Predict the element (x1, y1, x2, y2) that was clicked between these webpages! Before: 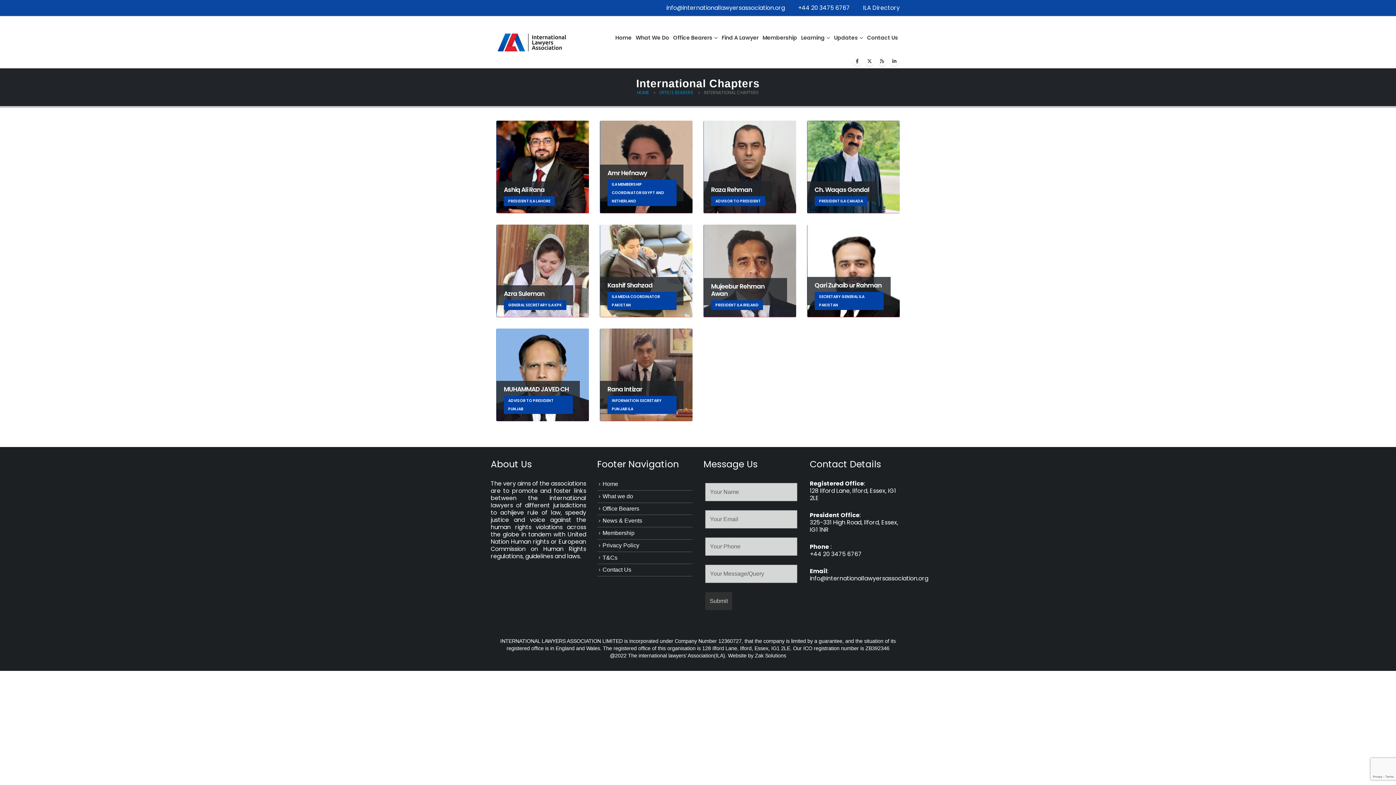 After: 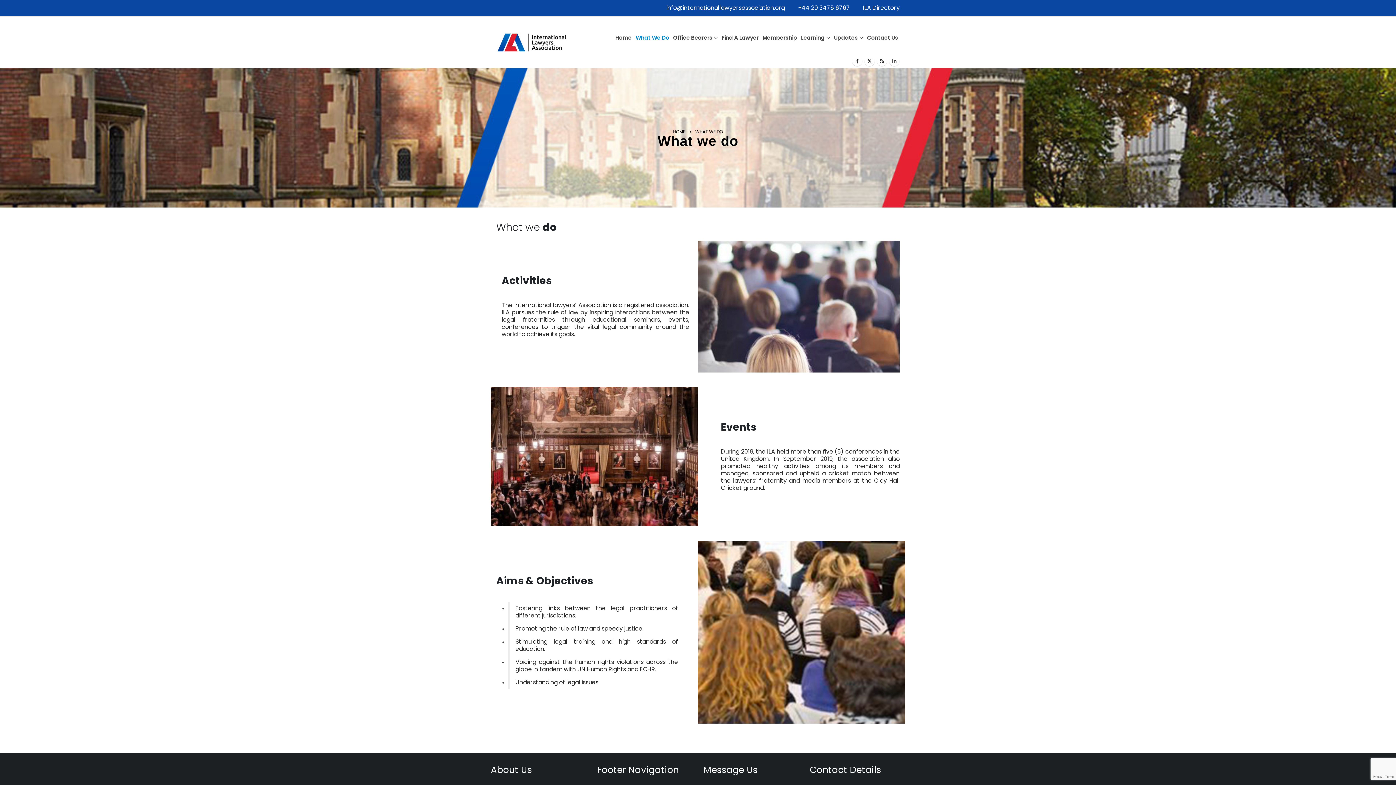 Action: label: What we do bbox: (602, 493, 633, 499)